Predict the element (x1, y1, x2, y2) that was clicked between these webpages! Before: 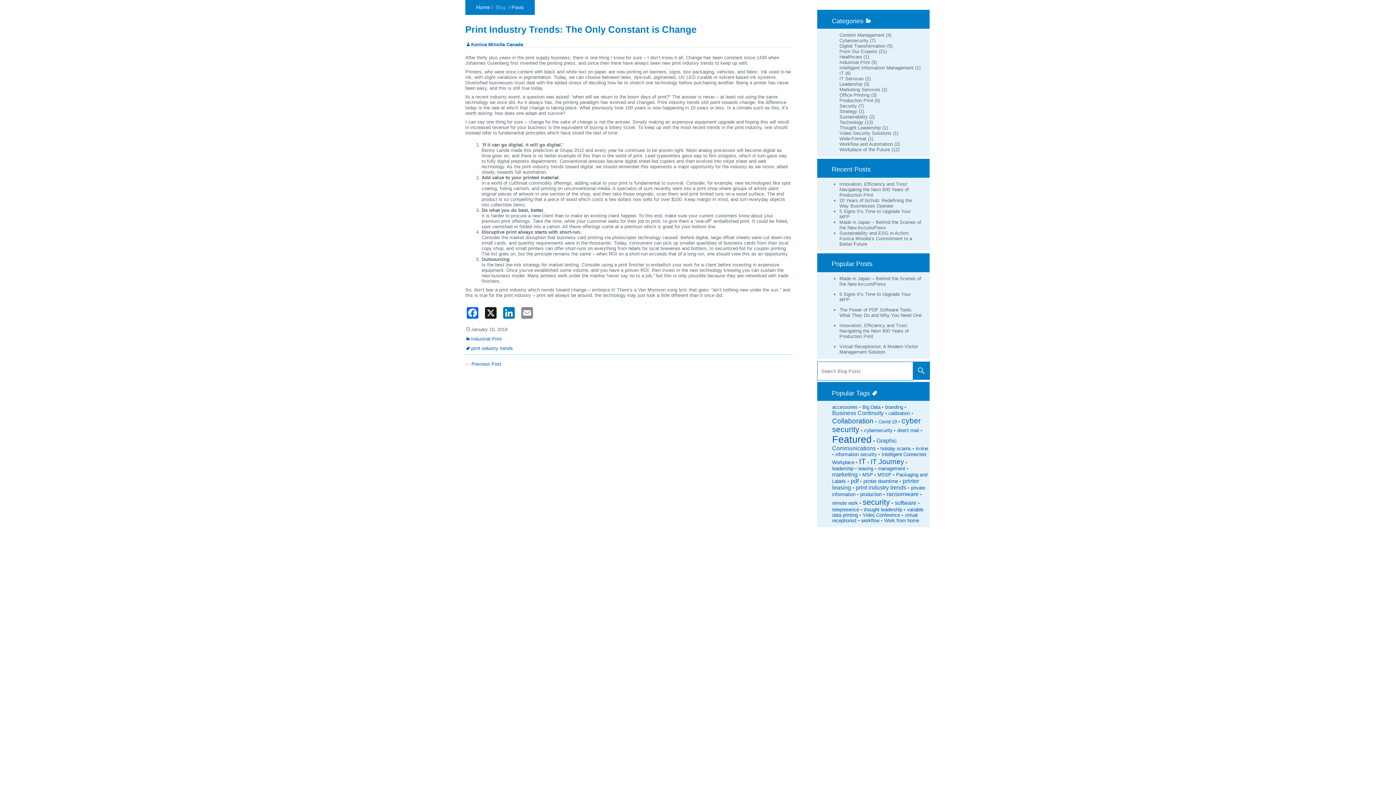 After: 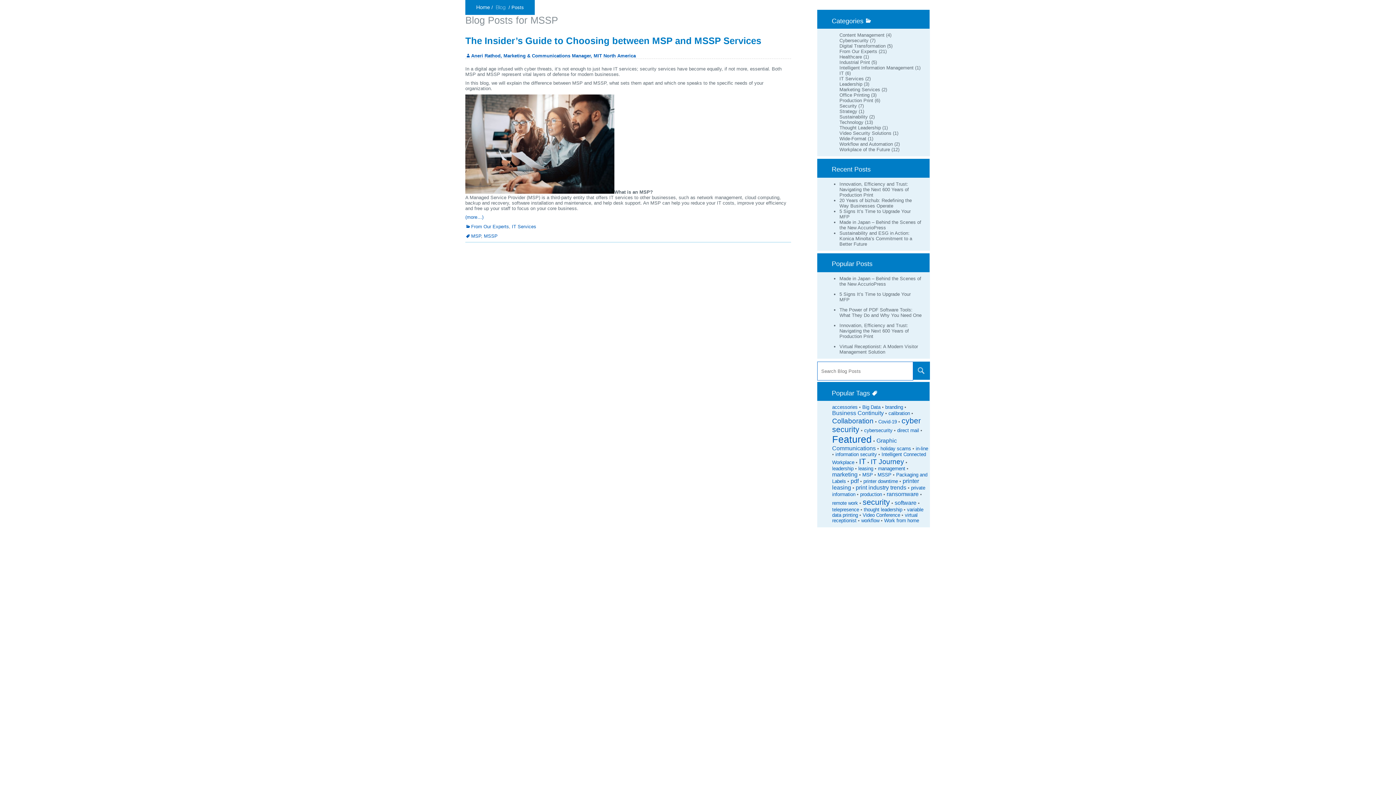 Action: bbox: (877, 472, 891, 477) label: MSSP (1 item)